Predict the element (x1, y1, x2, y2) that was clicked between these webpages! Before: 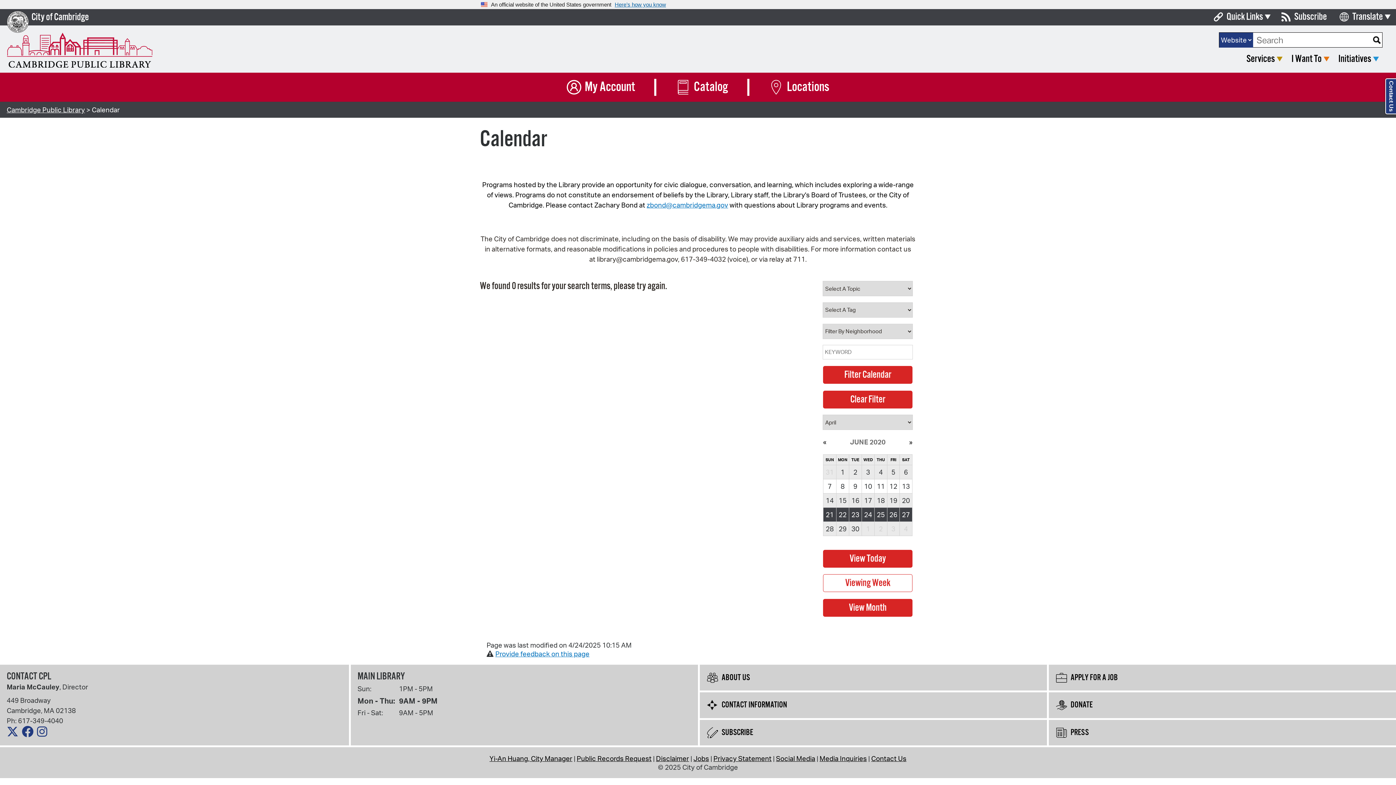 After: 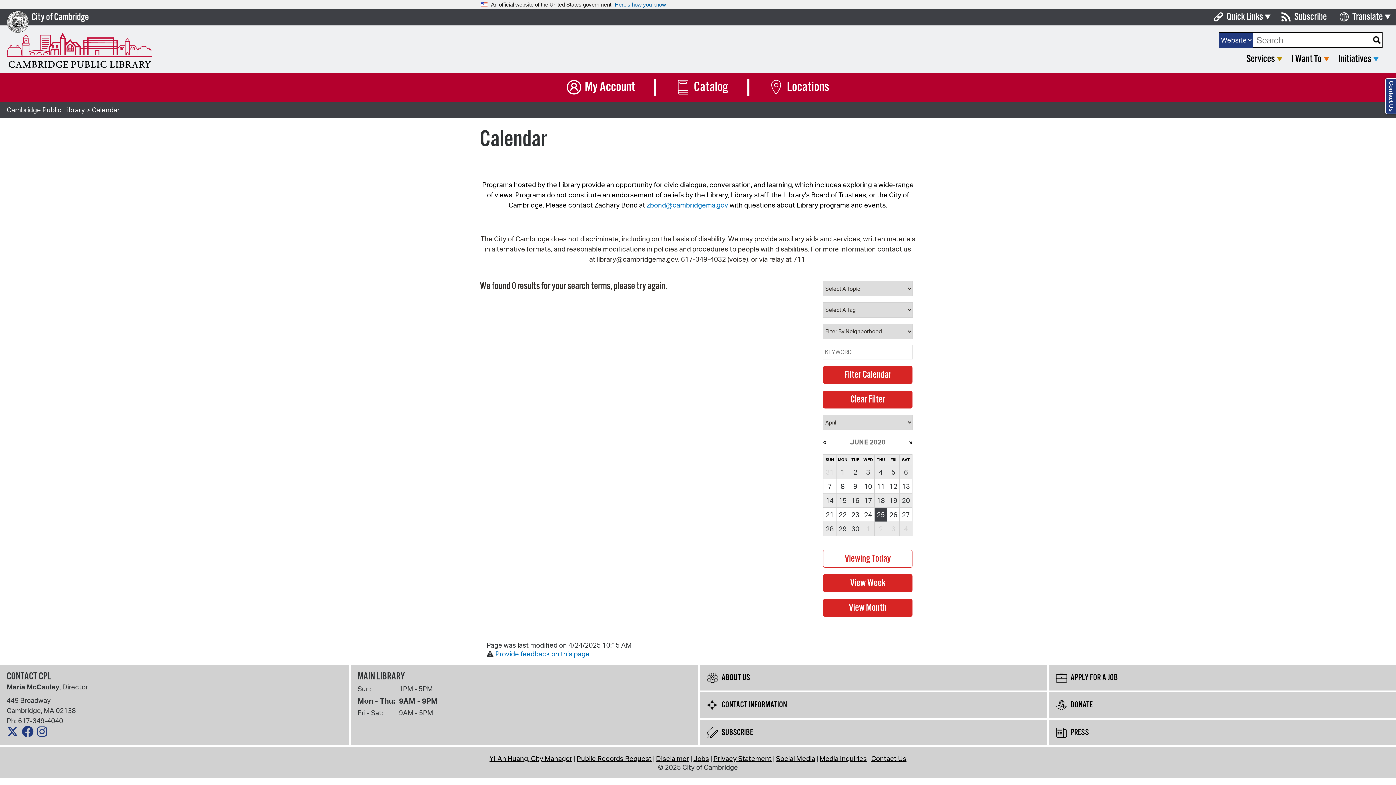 Action: label: 25 bbox: (874, 508, 887, 521)